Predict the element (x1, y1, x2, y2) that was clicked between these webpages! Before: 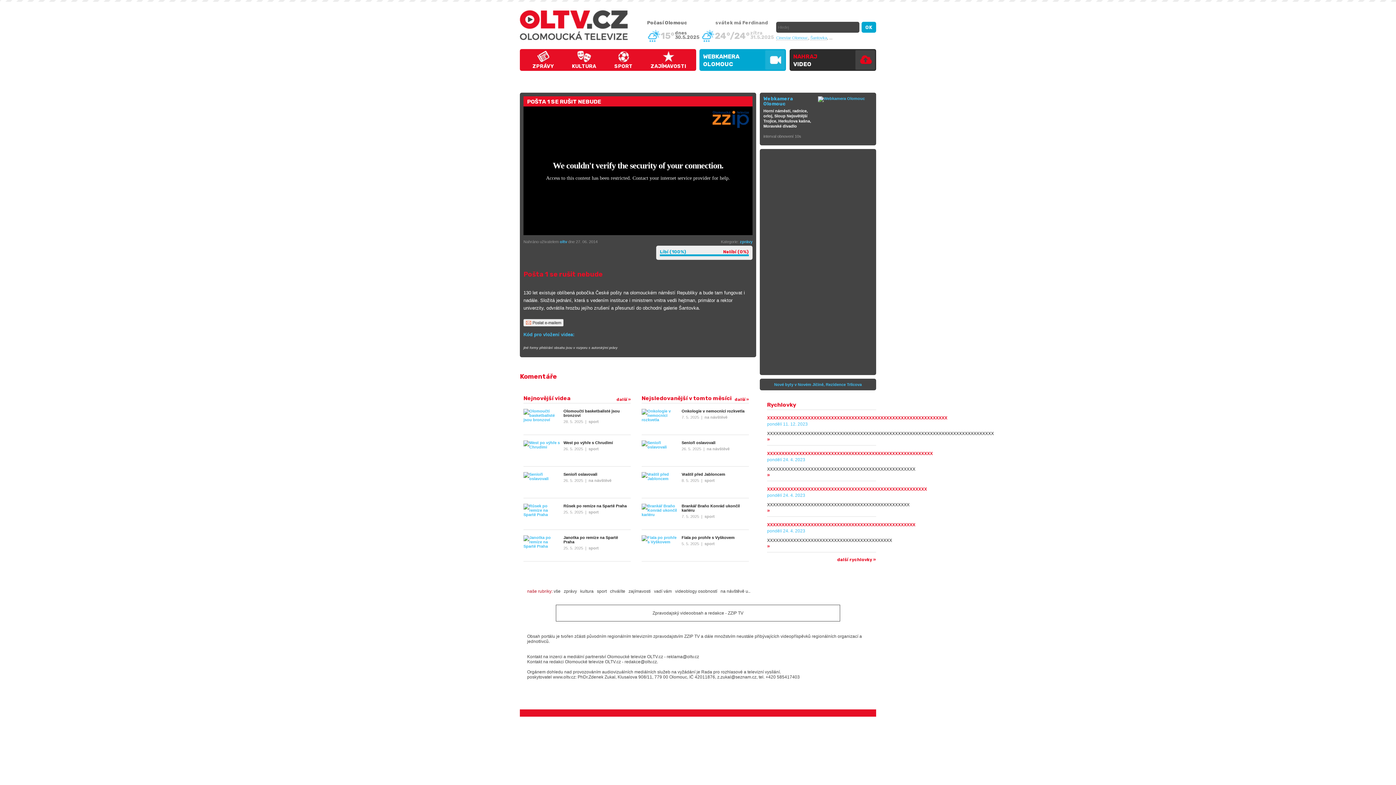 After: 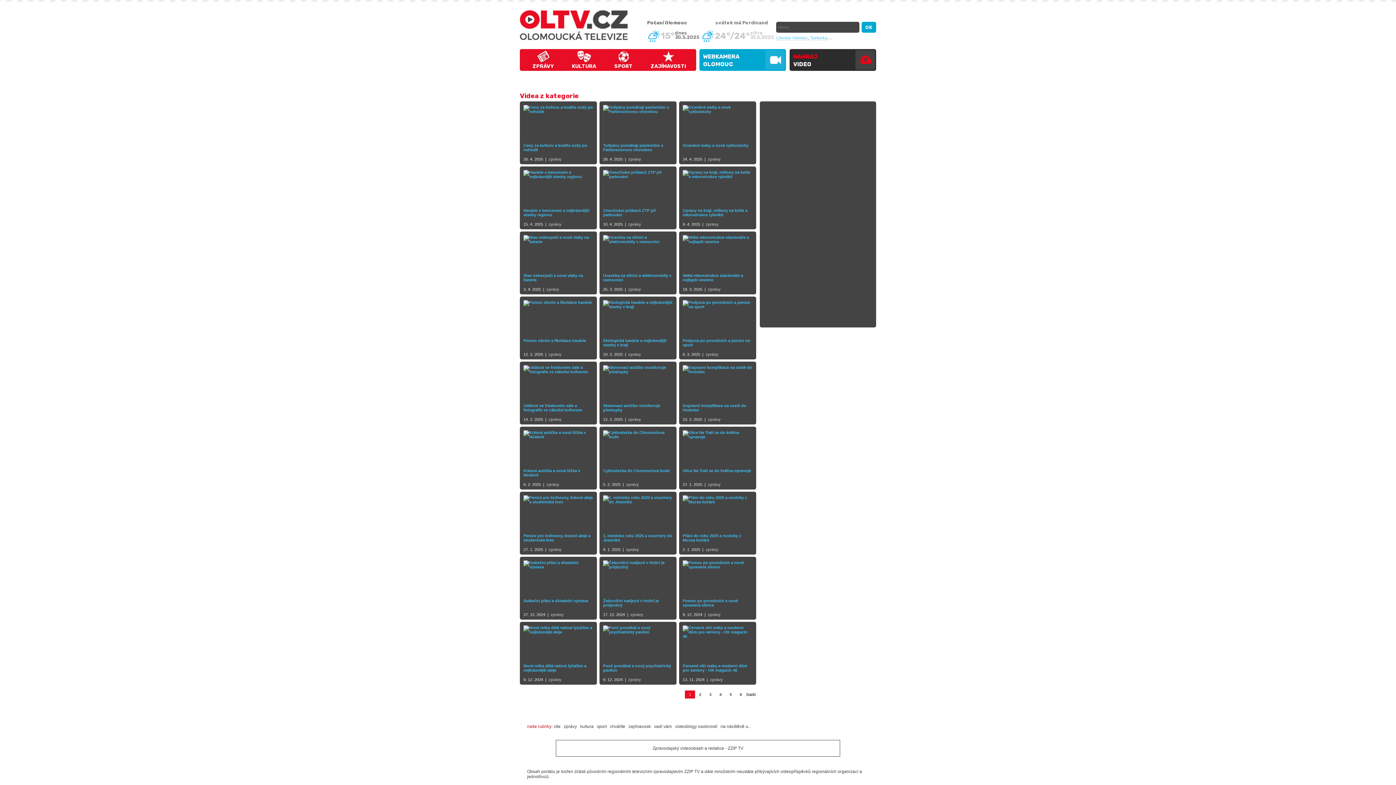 Action: bbox: (740, 239, 752, 244) label: zprávy